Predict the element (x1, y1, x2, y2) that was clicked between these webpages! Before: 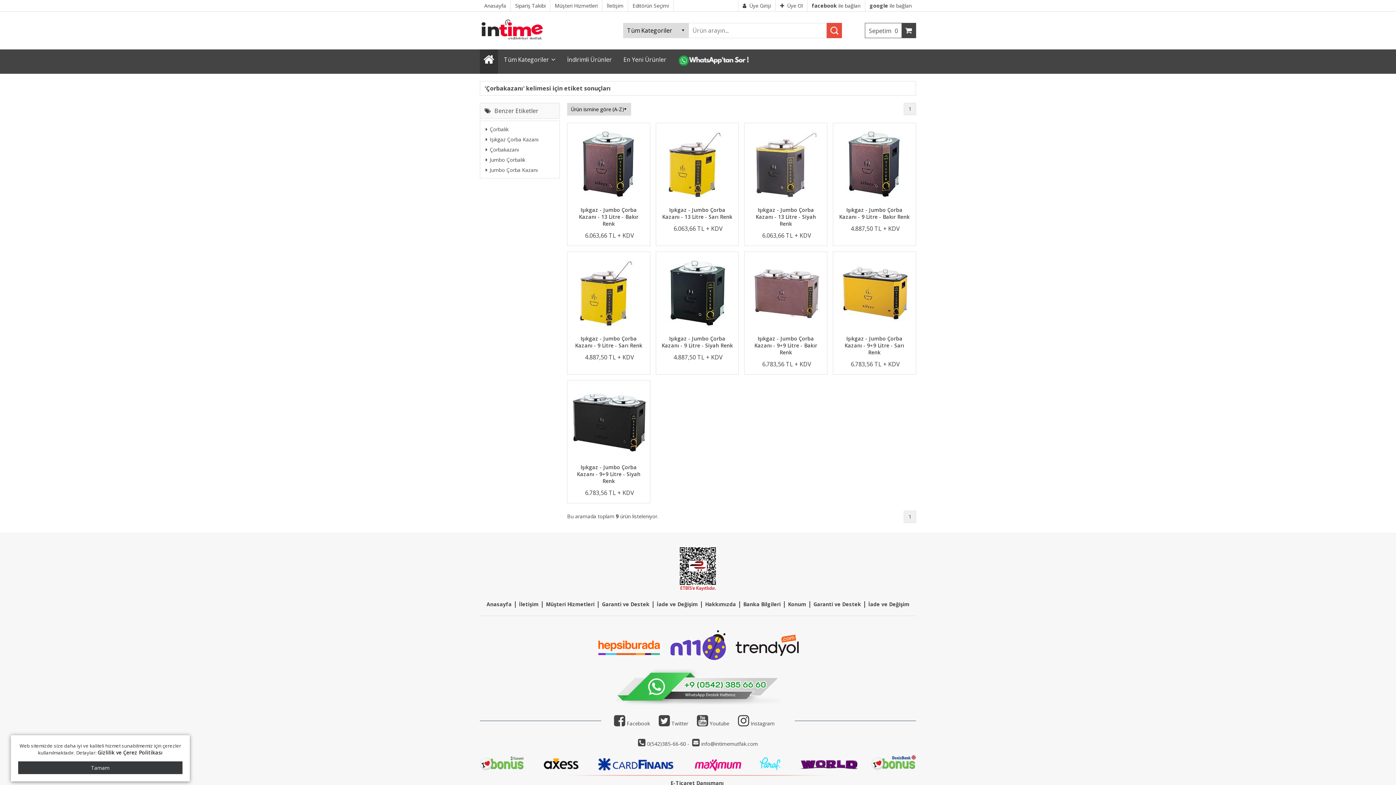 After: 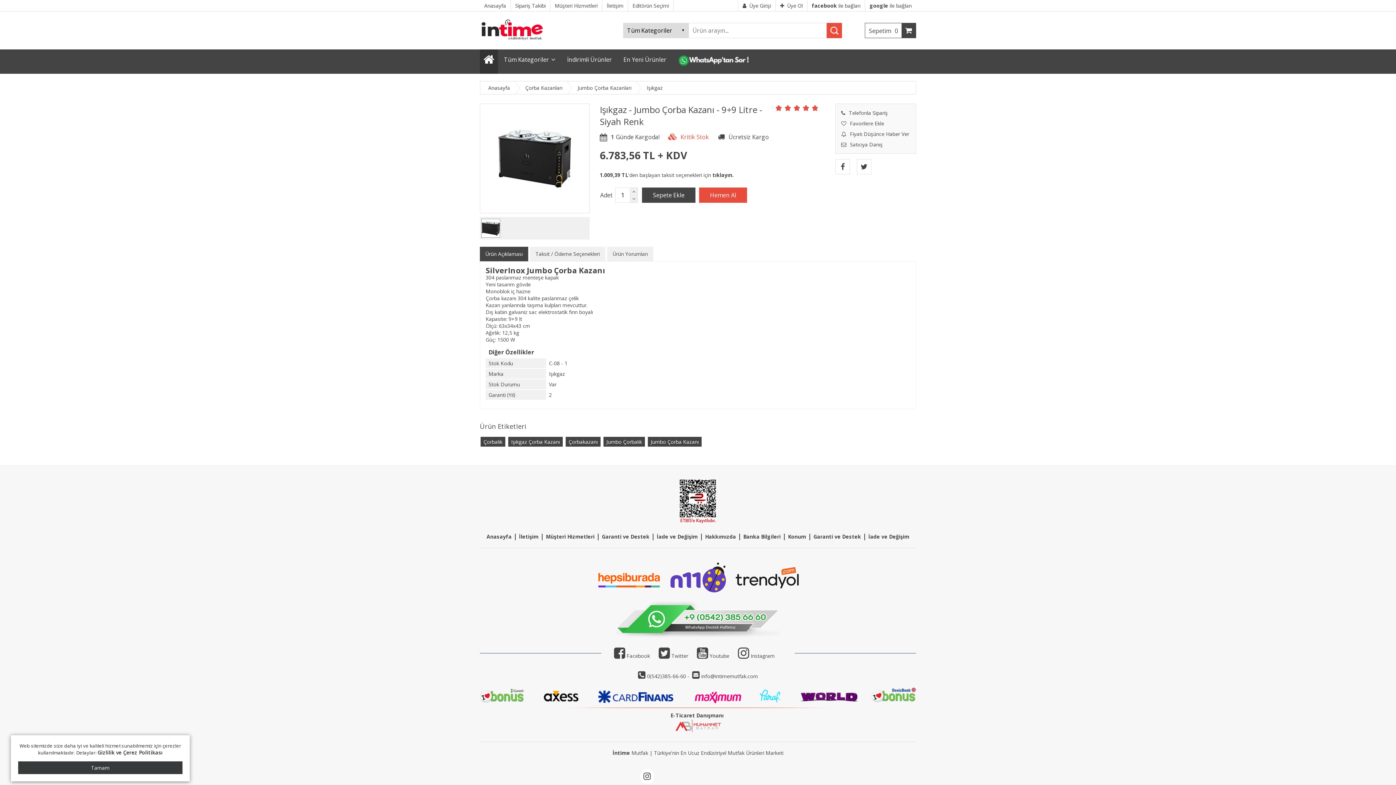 Action: bbox: (573, 386, 644, 460)